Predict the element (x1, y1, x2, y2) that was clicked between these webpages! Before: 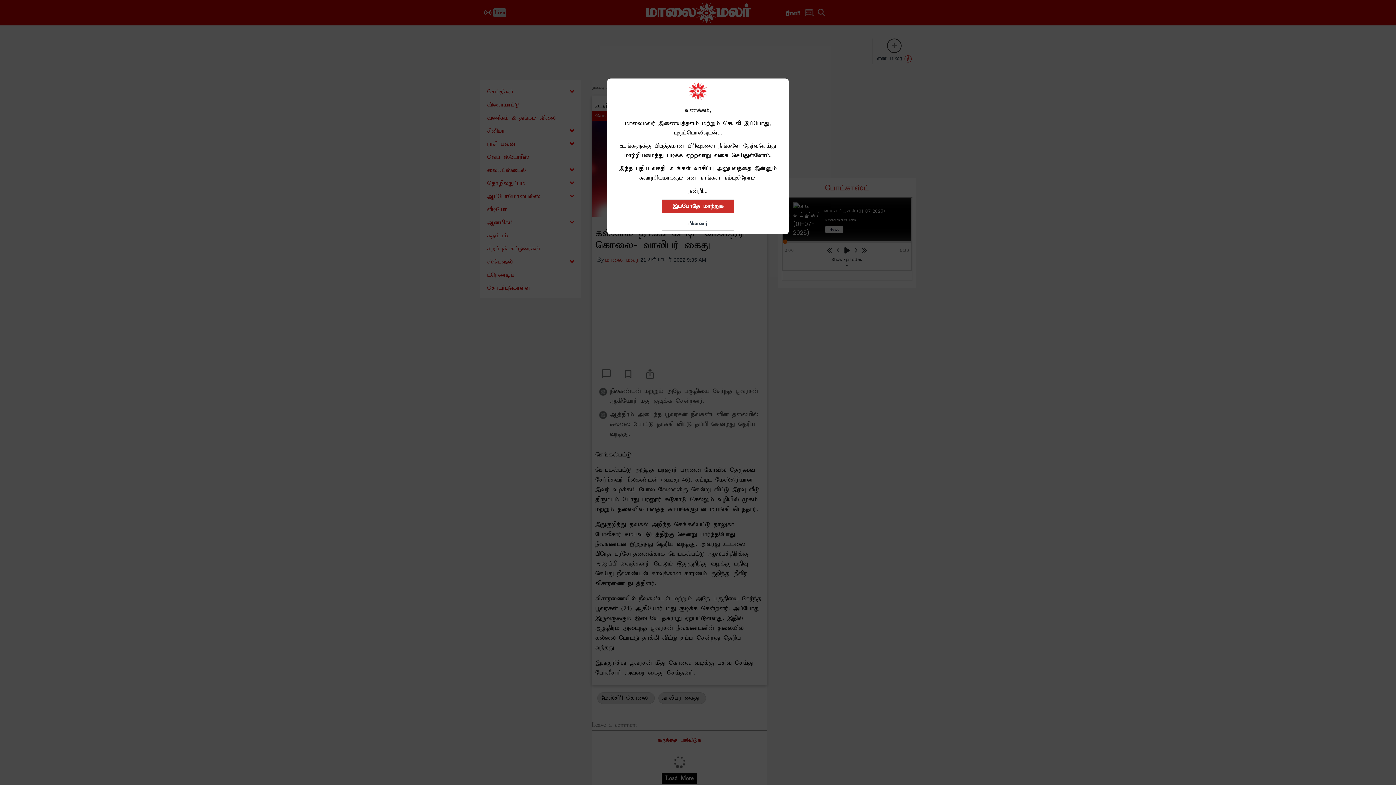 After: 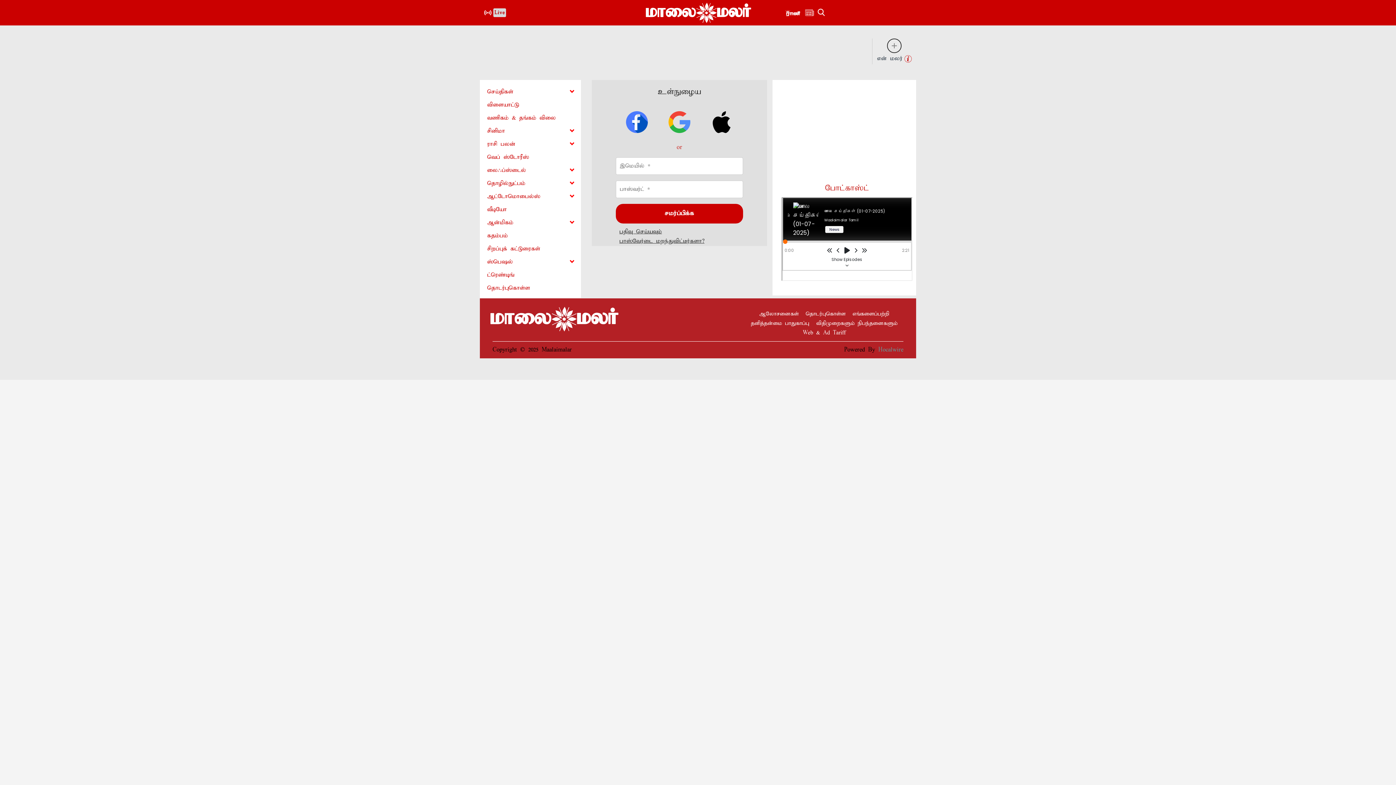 Action: bbox: (661, 199, 734, 213) label: இப்போதே மாற்றுக